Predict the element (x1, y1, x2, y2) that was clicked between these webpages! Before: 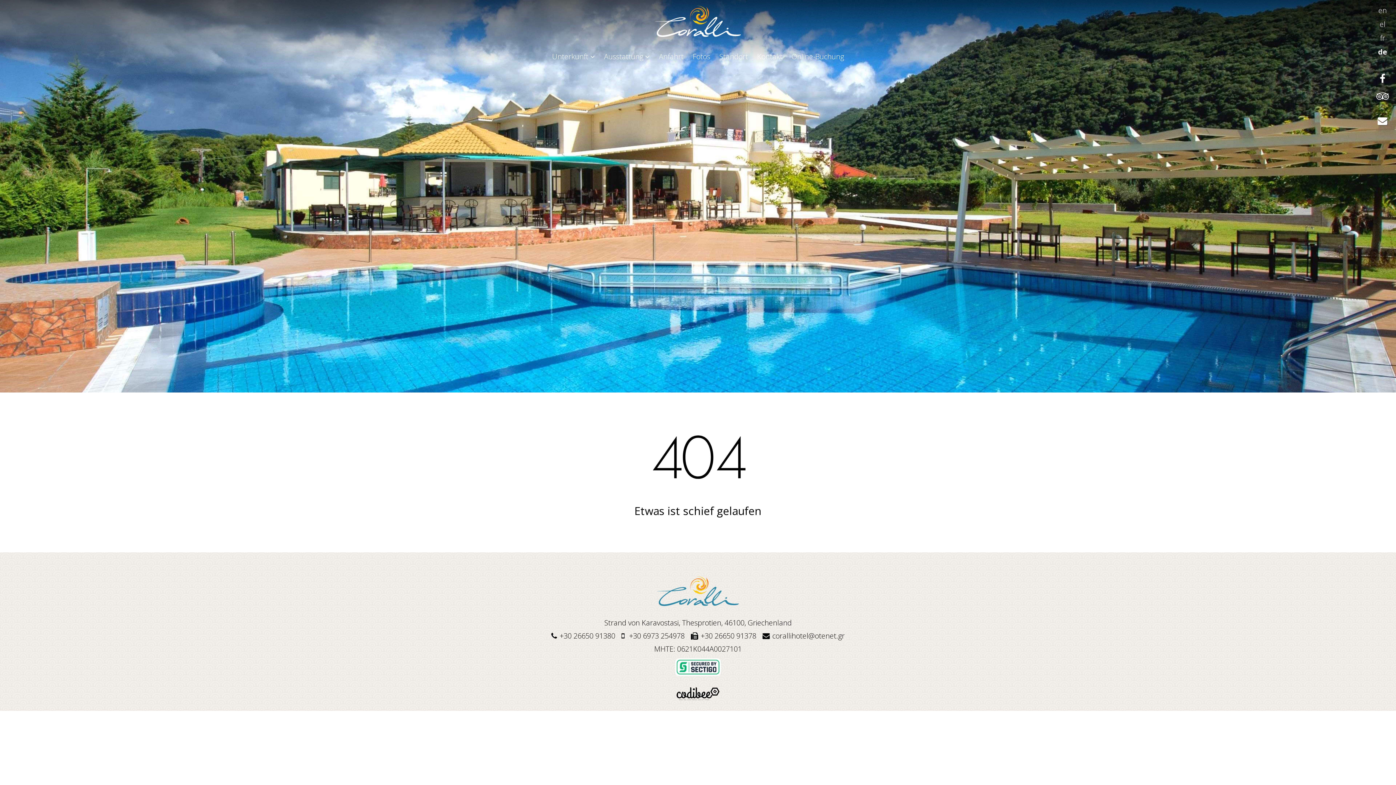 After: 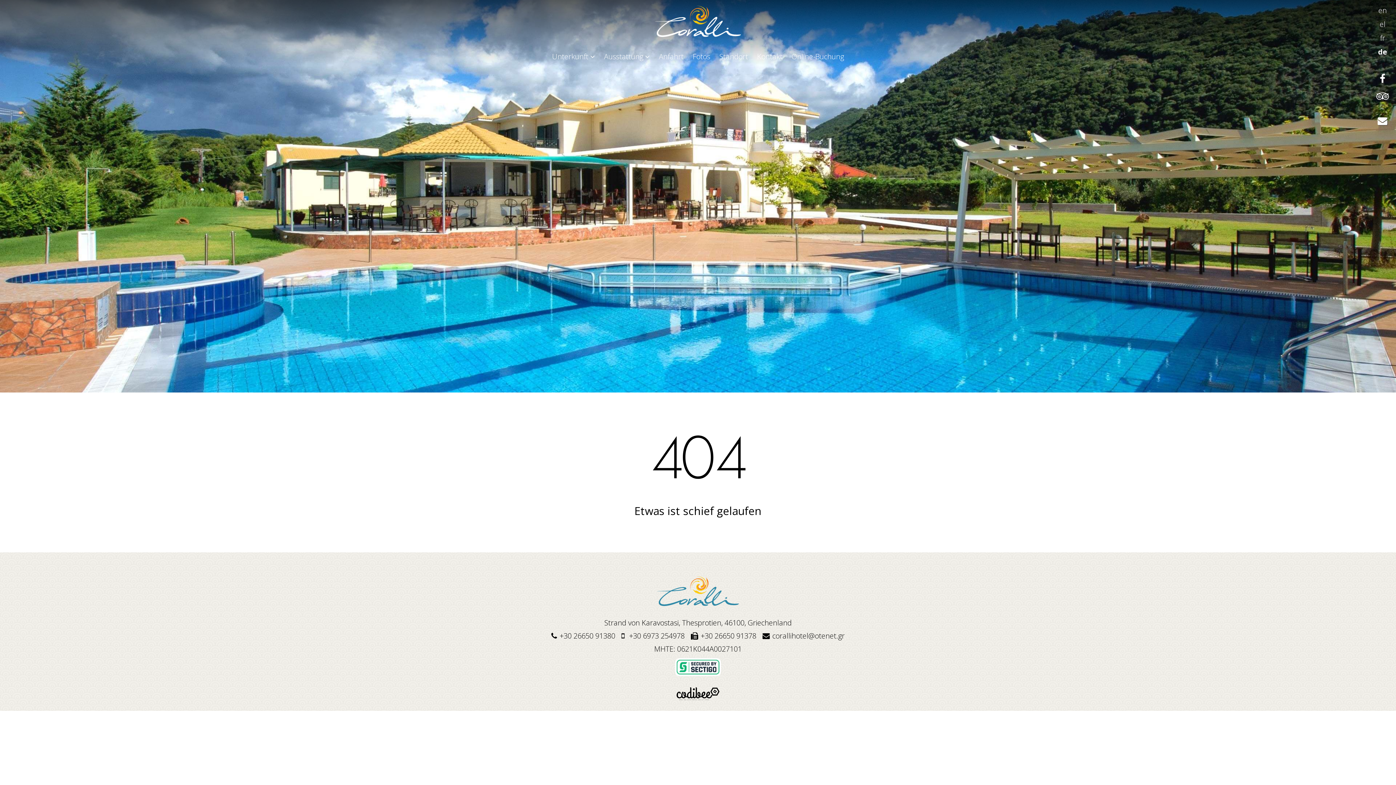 Action: bbox: (523, 679, 872, 711)